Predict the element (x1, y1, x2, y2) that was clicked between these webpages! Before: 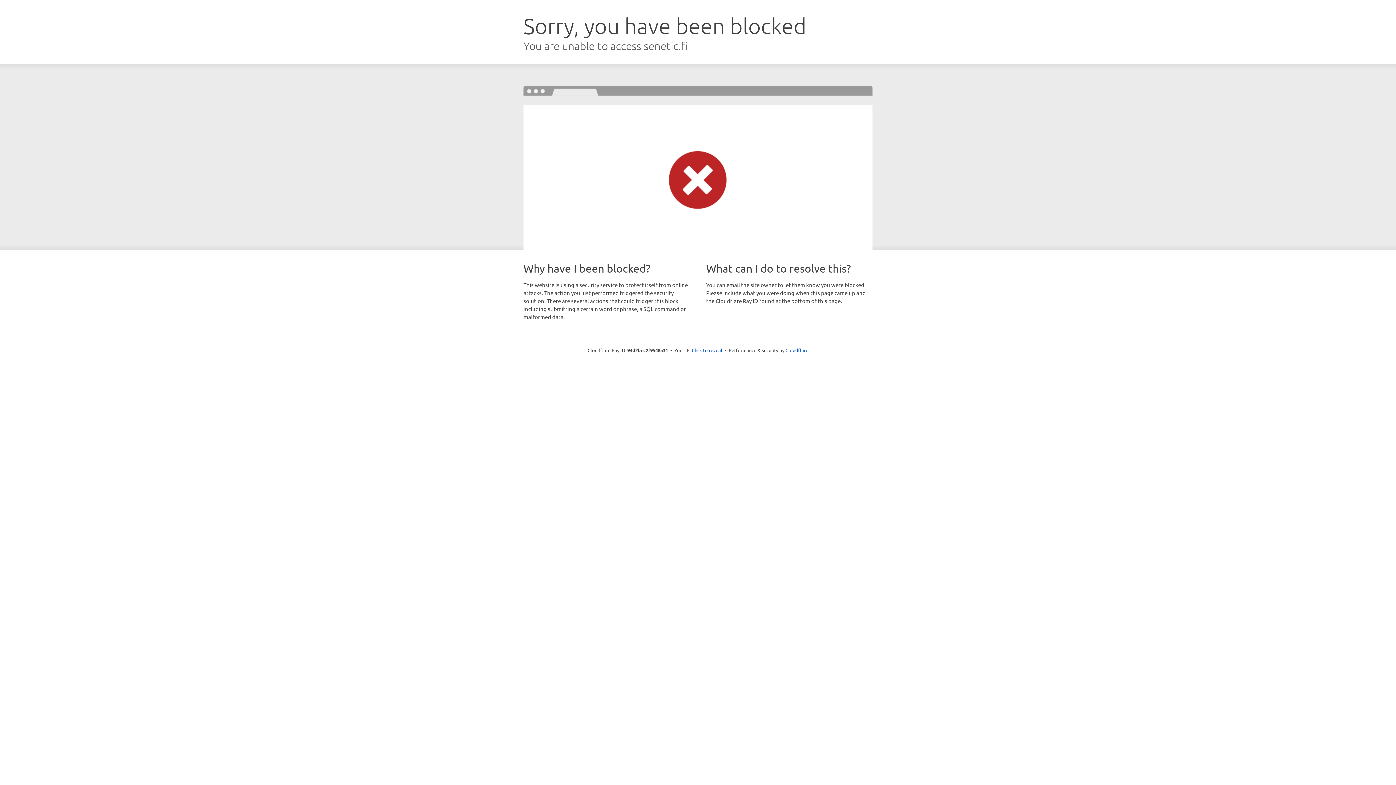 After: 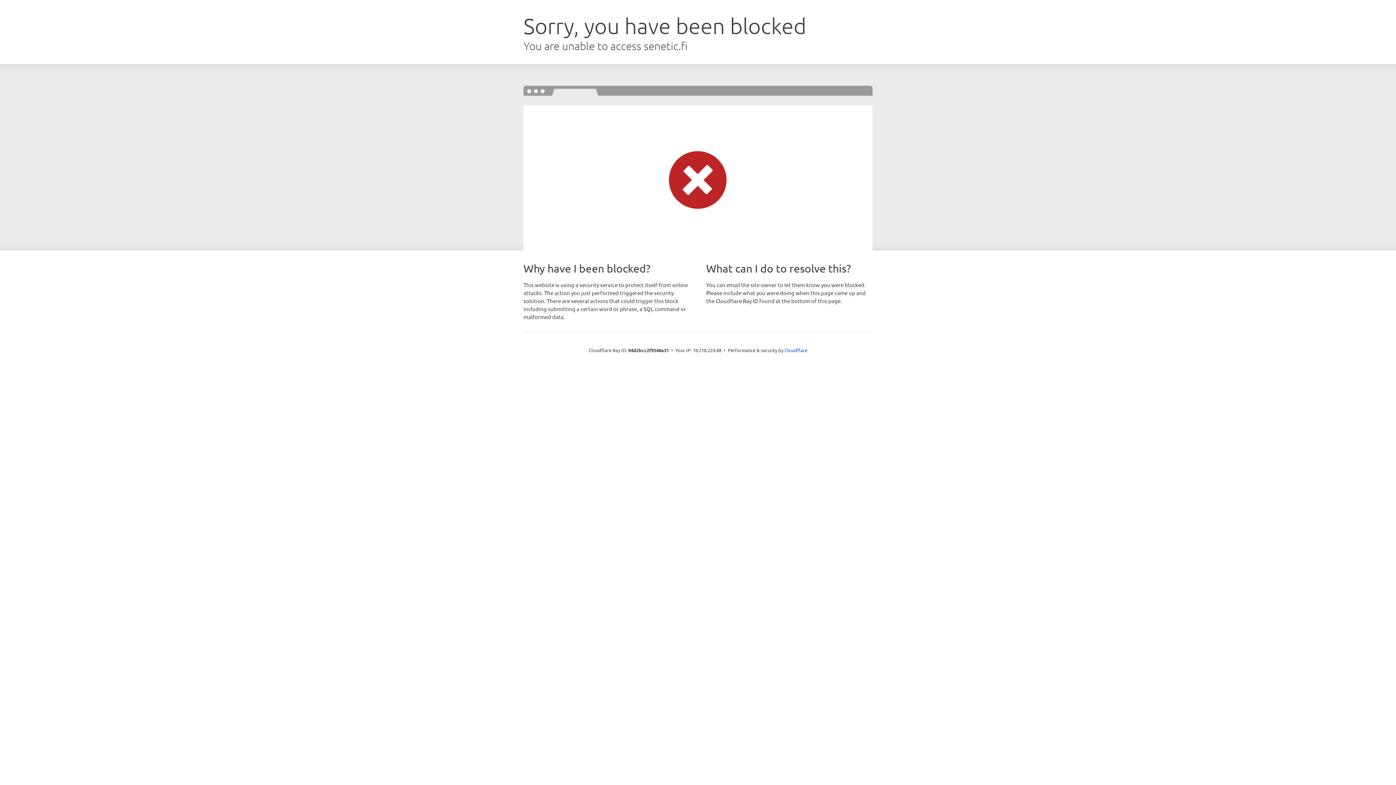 Action: bbox: (692, 346, 722, 353) label: Click to reveal